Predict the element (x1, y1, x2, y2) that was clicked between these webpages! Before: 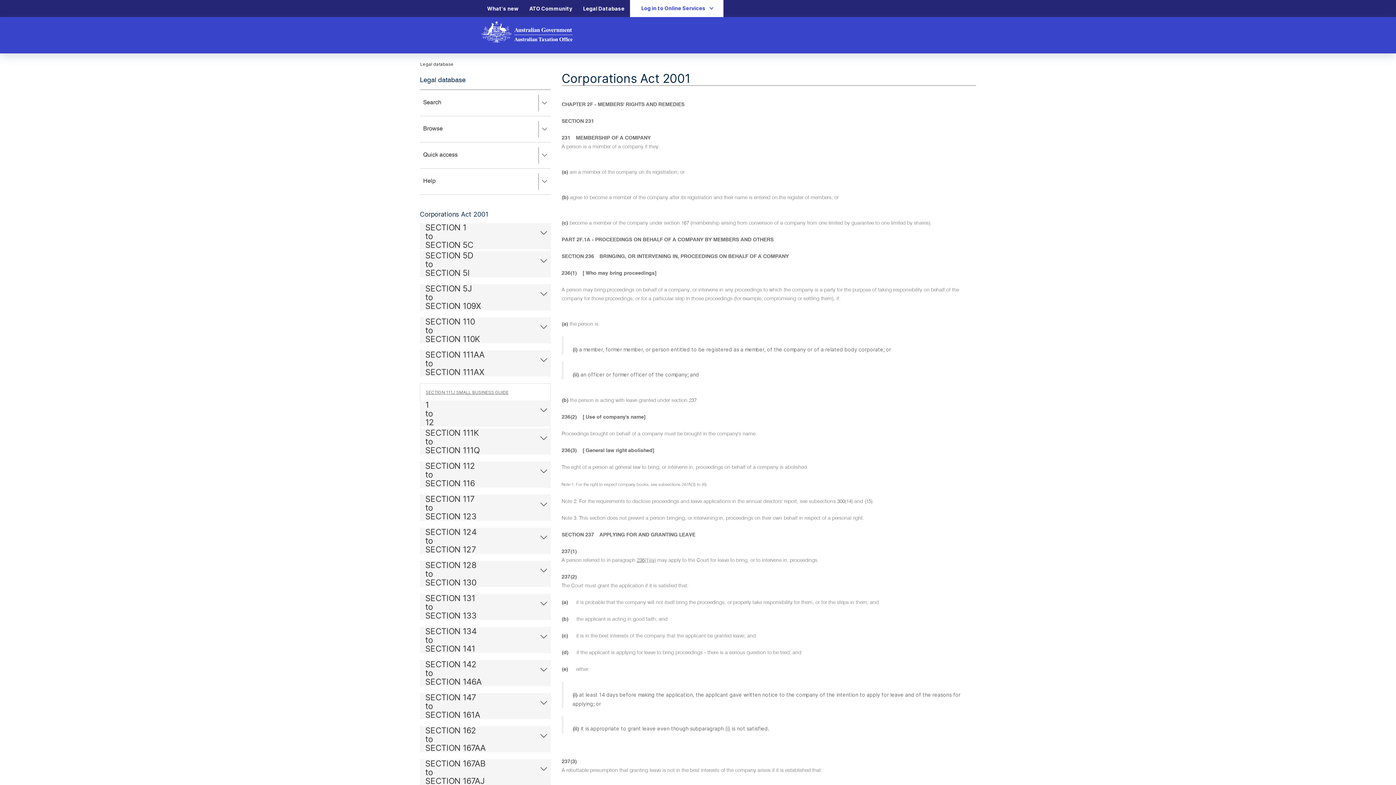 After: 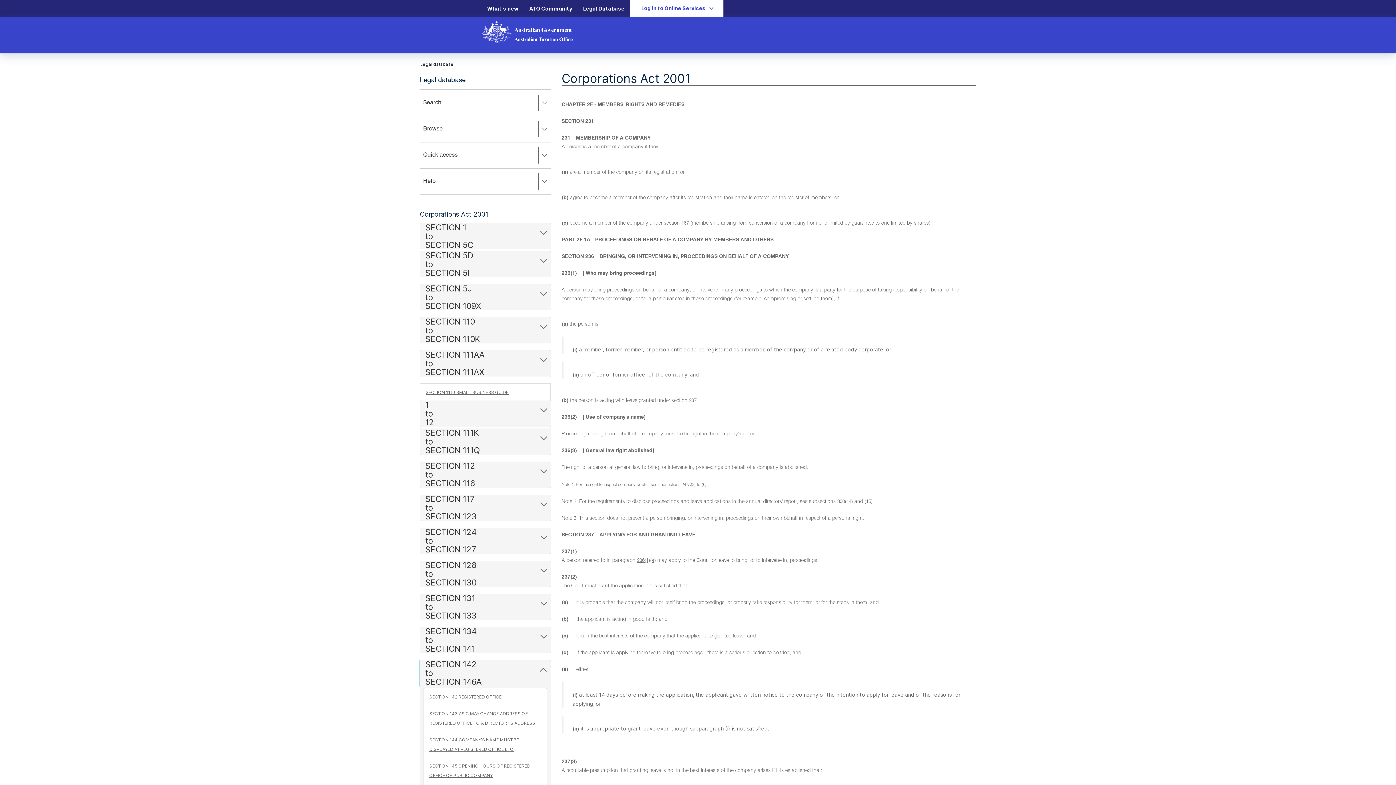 Action: label: SECTION 142
to
SECTION 146A bbox: (420, 660, 550, 686)